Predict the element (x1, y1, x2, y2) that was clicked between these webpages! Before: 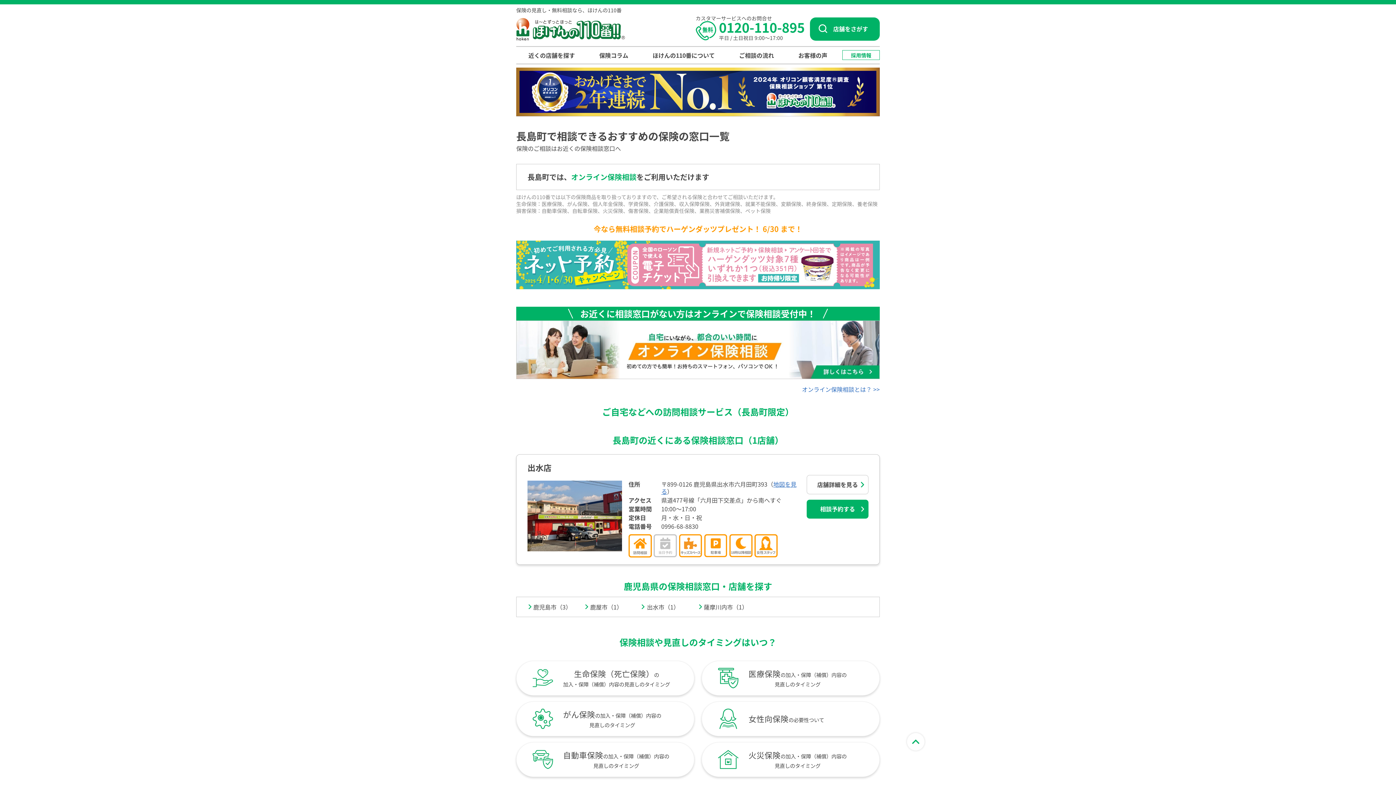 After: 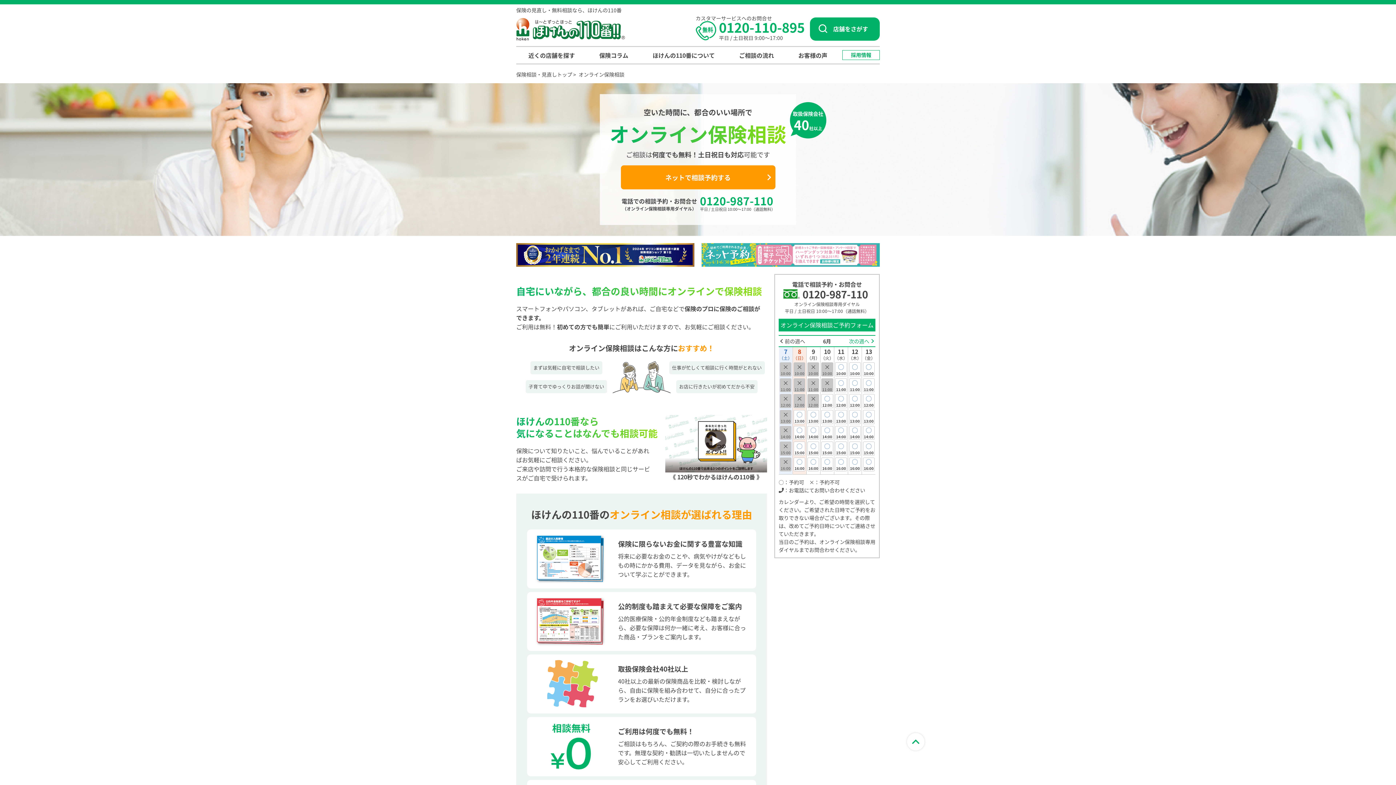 Action: bbox: (516, 320, 880, 329)